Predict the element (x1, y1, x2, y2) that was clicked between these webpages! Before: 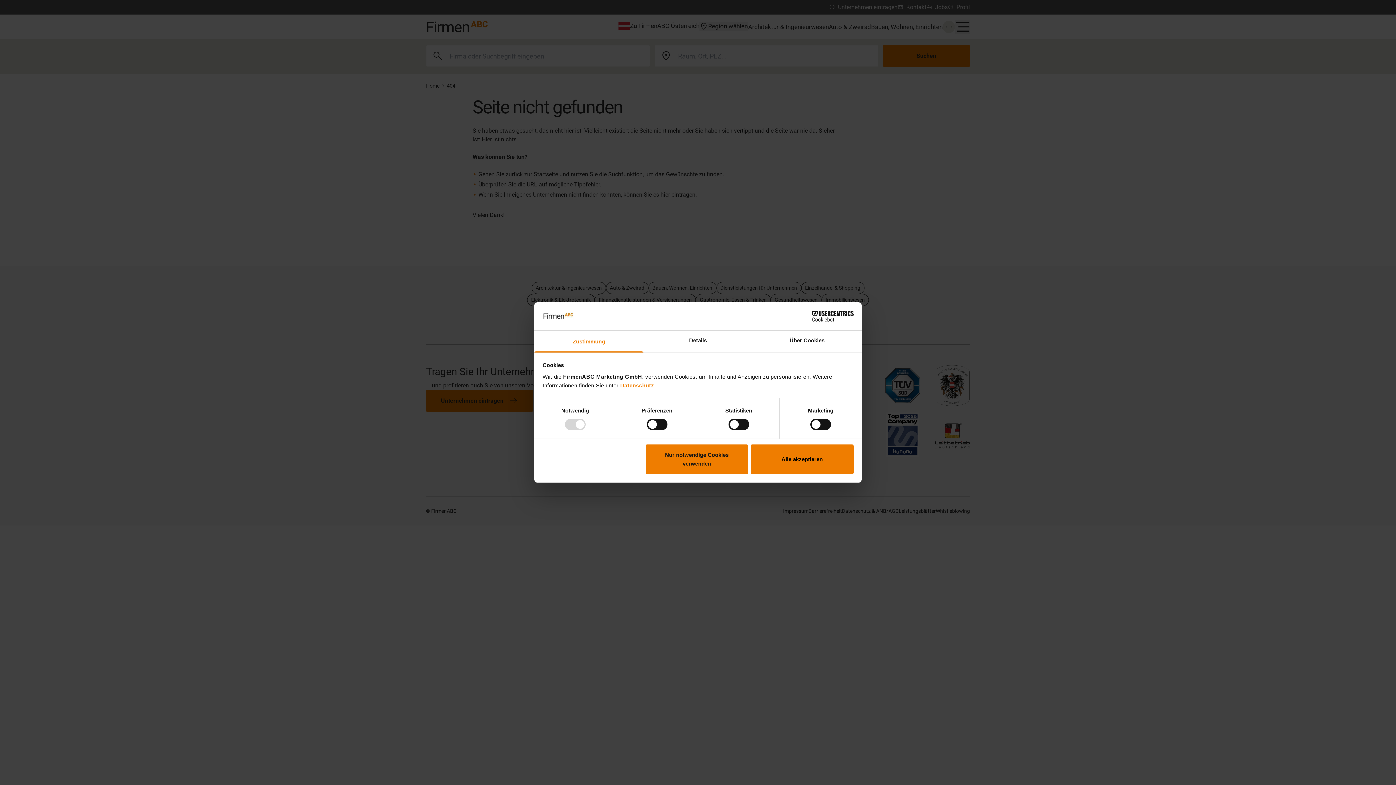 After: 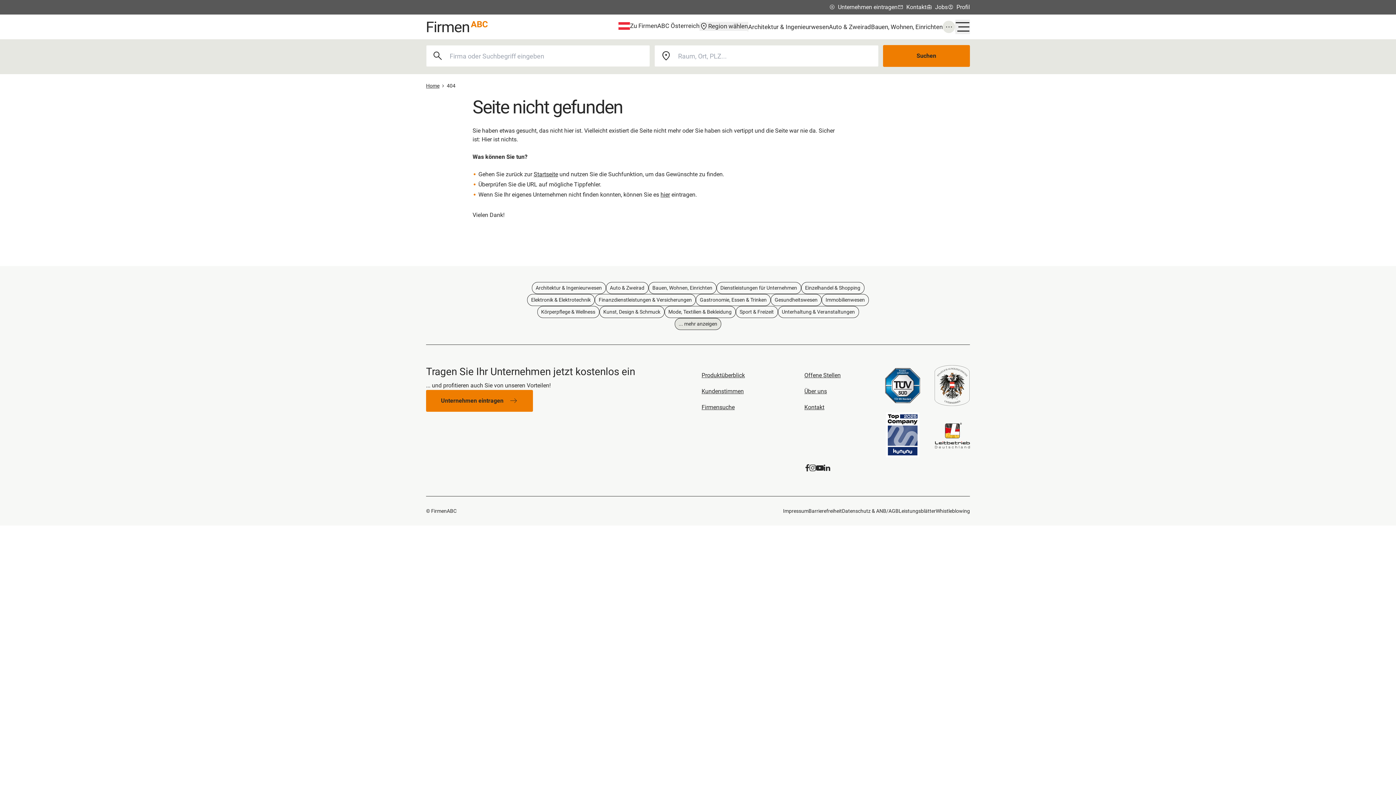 Action: label: Alle akzeptieren bbox: (751, 444, 853, 474)